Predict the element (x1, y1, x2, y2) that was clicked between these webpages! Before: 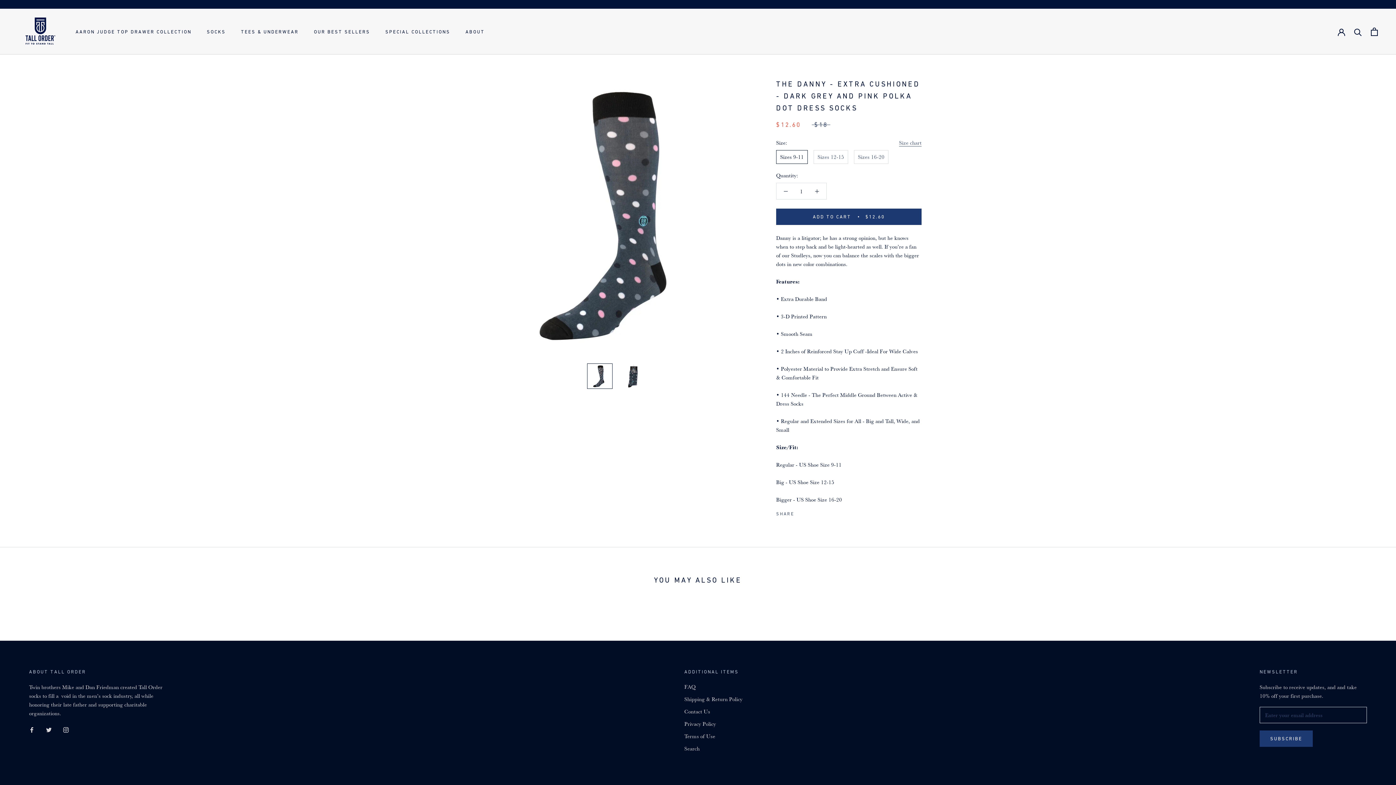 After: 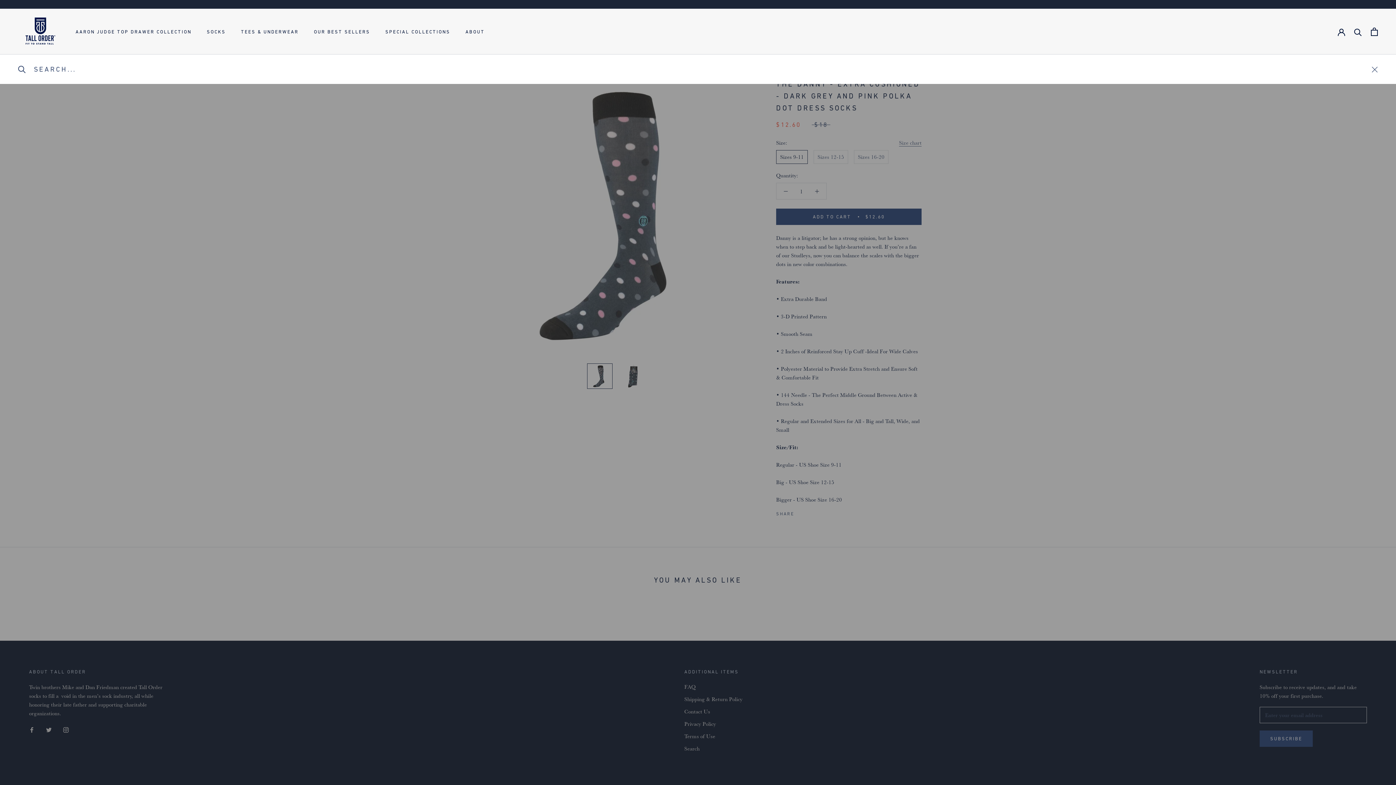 Action: bbox: (1354, 27, 1362, 35) label: Search